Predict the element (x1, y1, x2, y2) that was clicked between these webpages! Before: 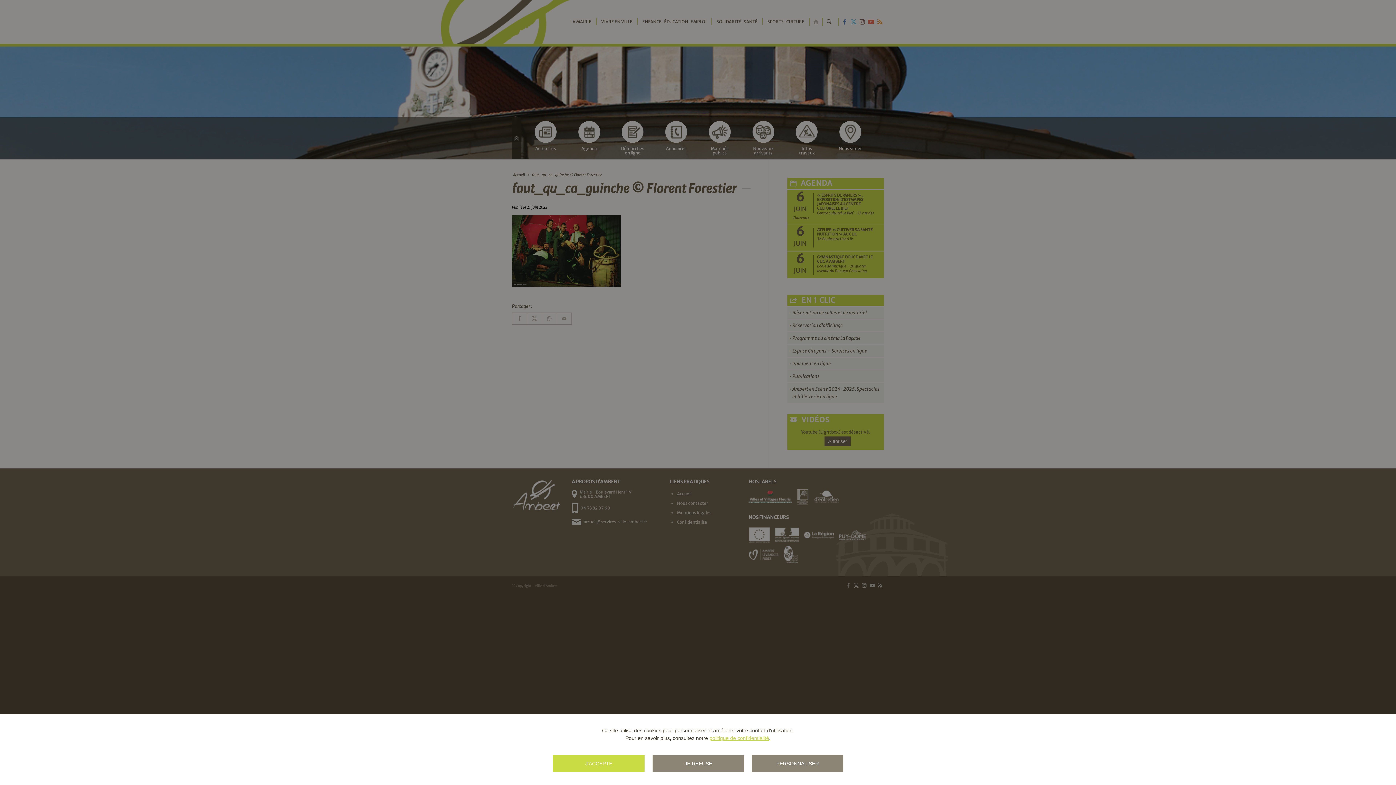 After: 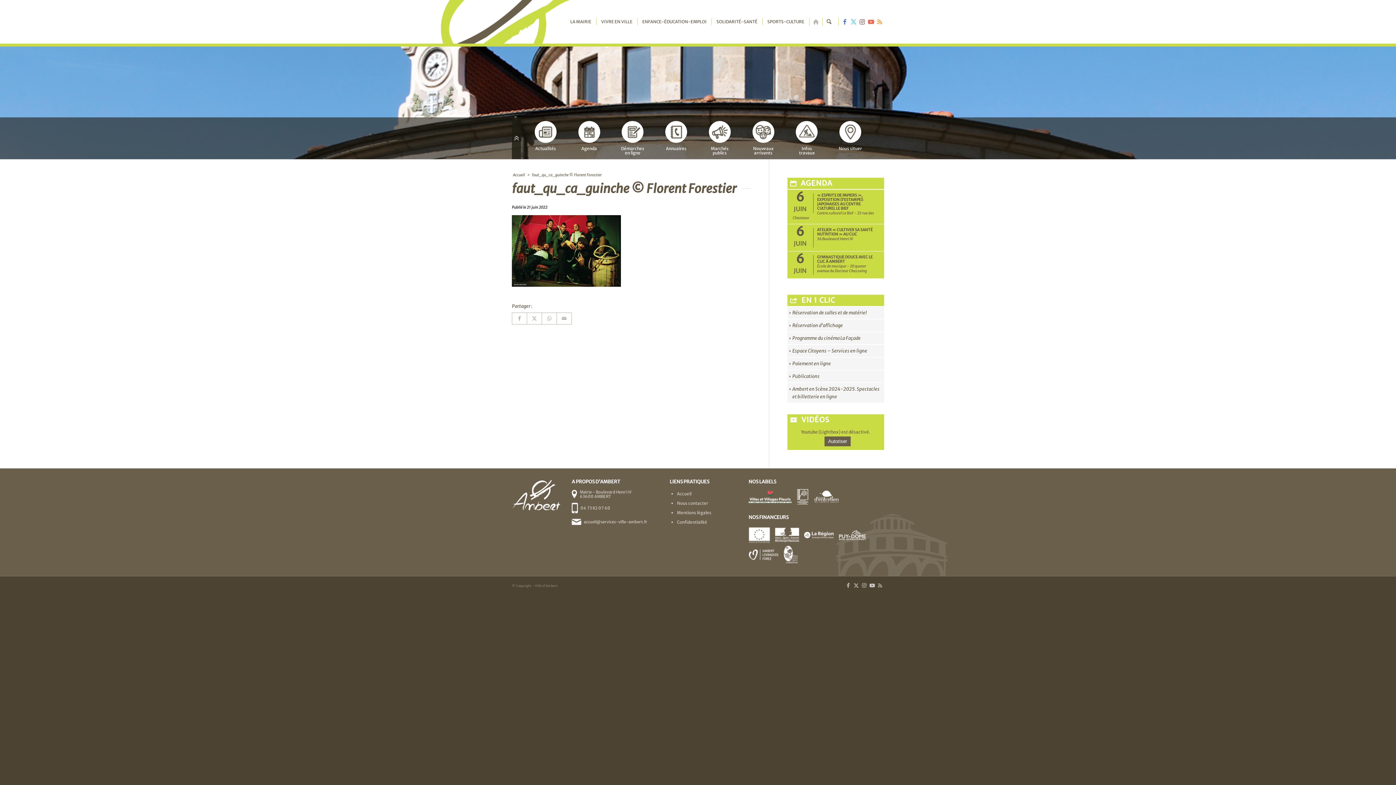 Action: label: JE REFUSE bbox: (652, 755, 744, 772)